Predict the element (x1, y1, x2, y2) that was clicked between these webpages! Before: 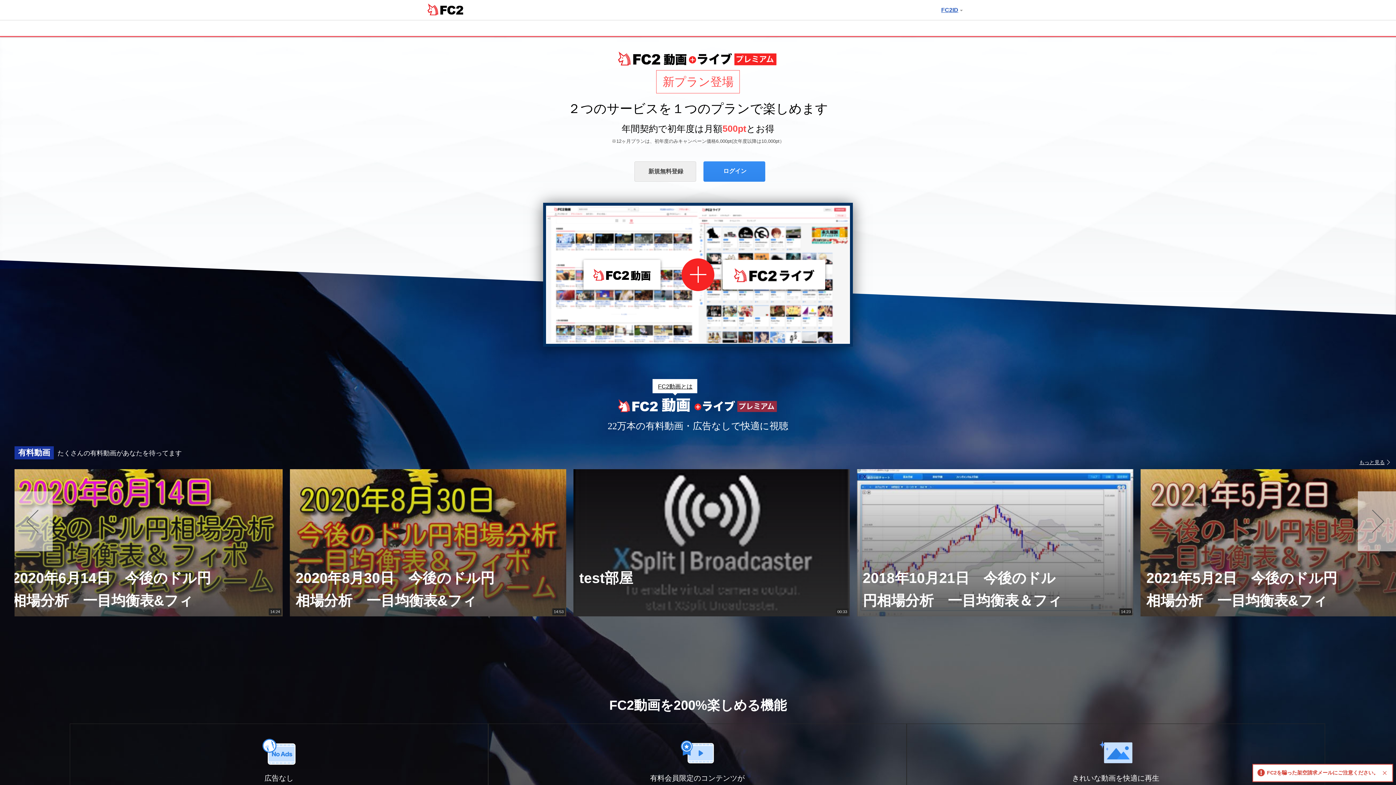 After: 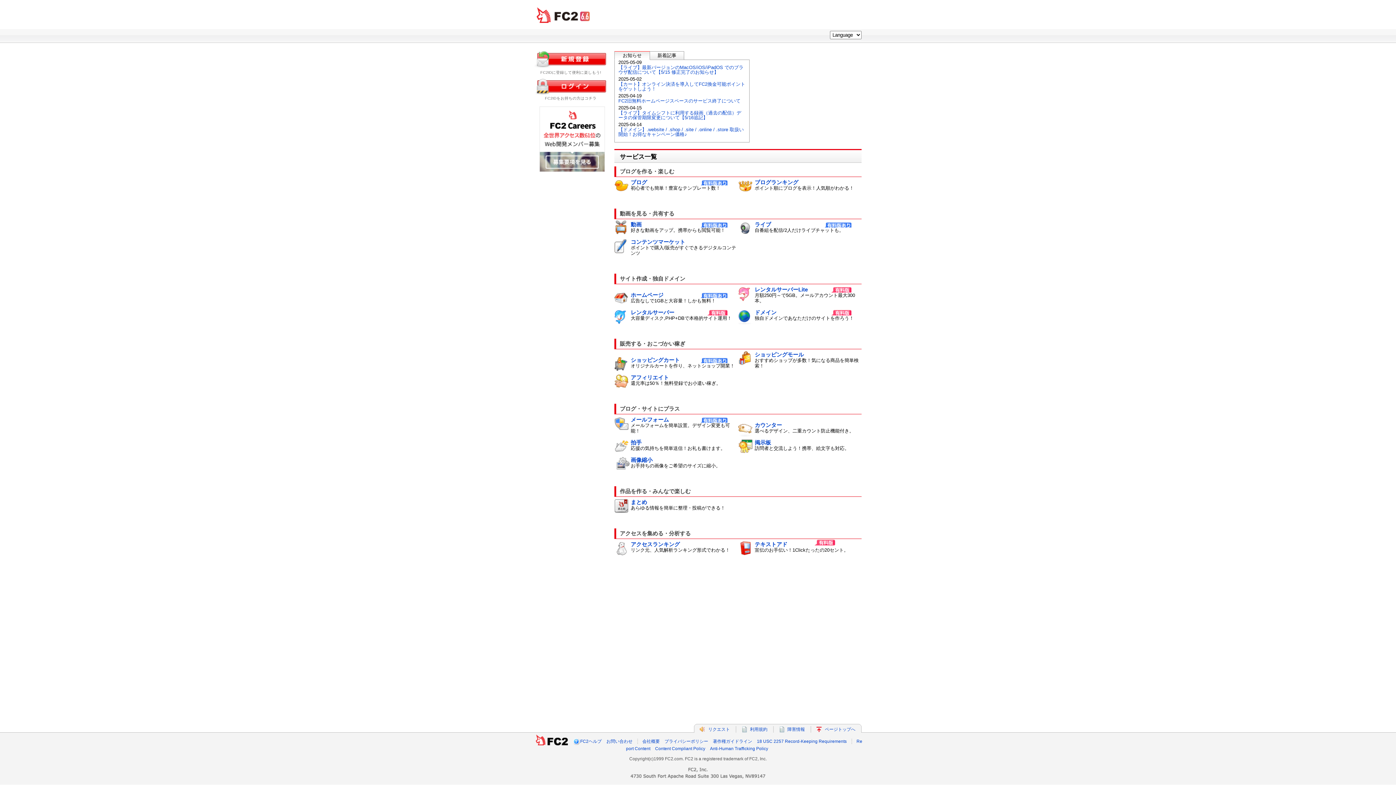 Action: label: FC2 bbox: (593, 268, 629, 280)